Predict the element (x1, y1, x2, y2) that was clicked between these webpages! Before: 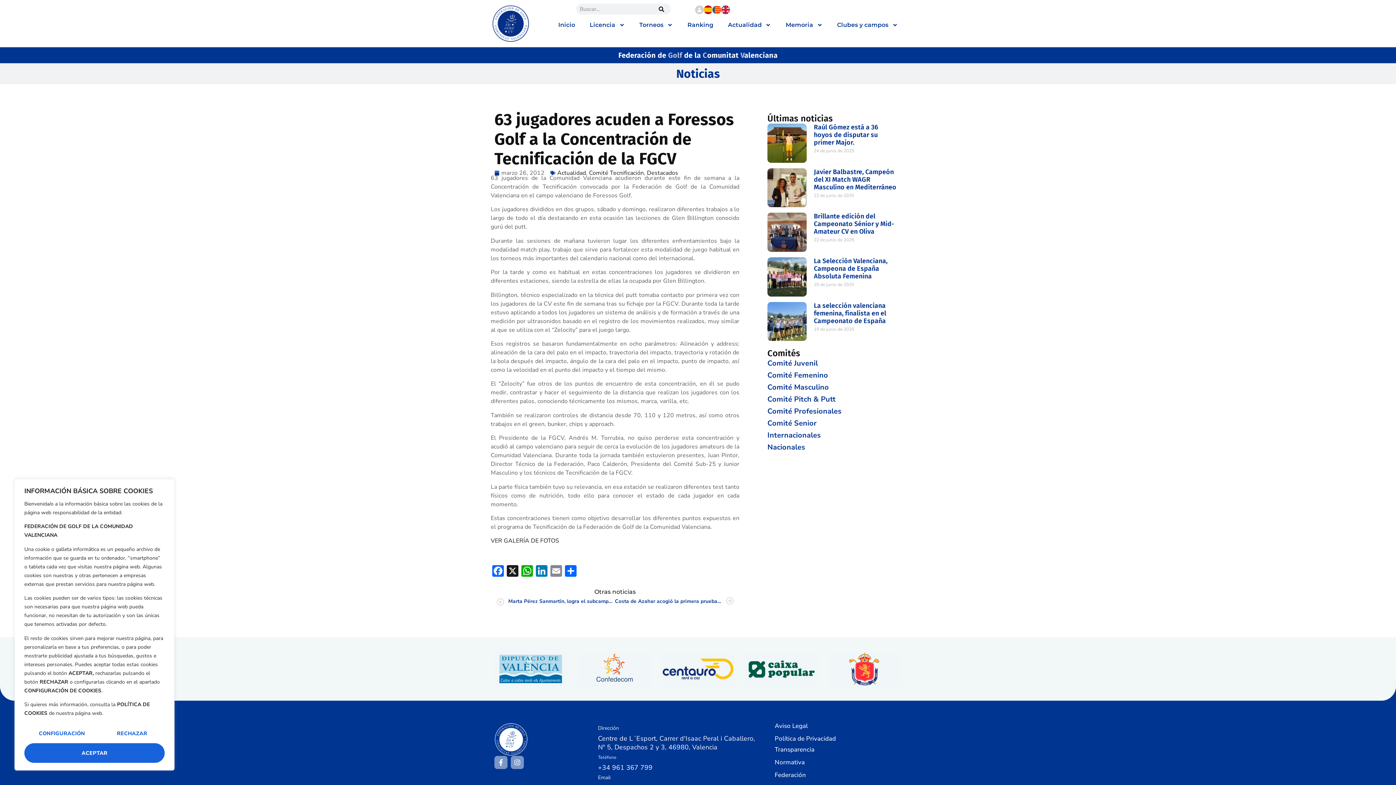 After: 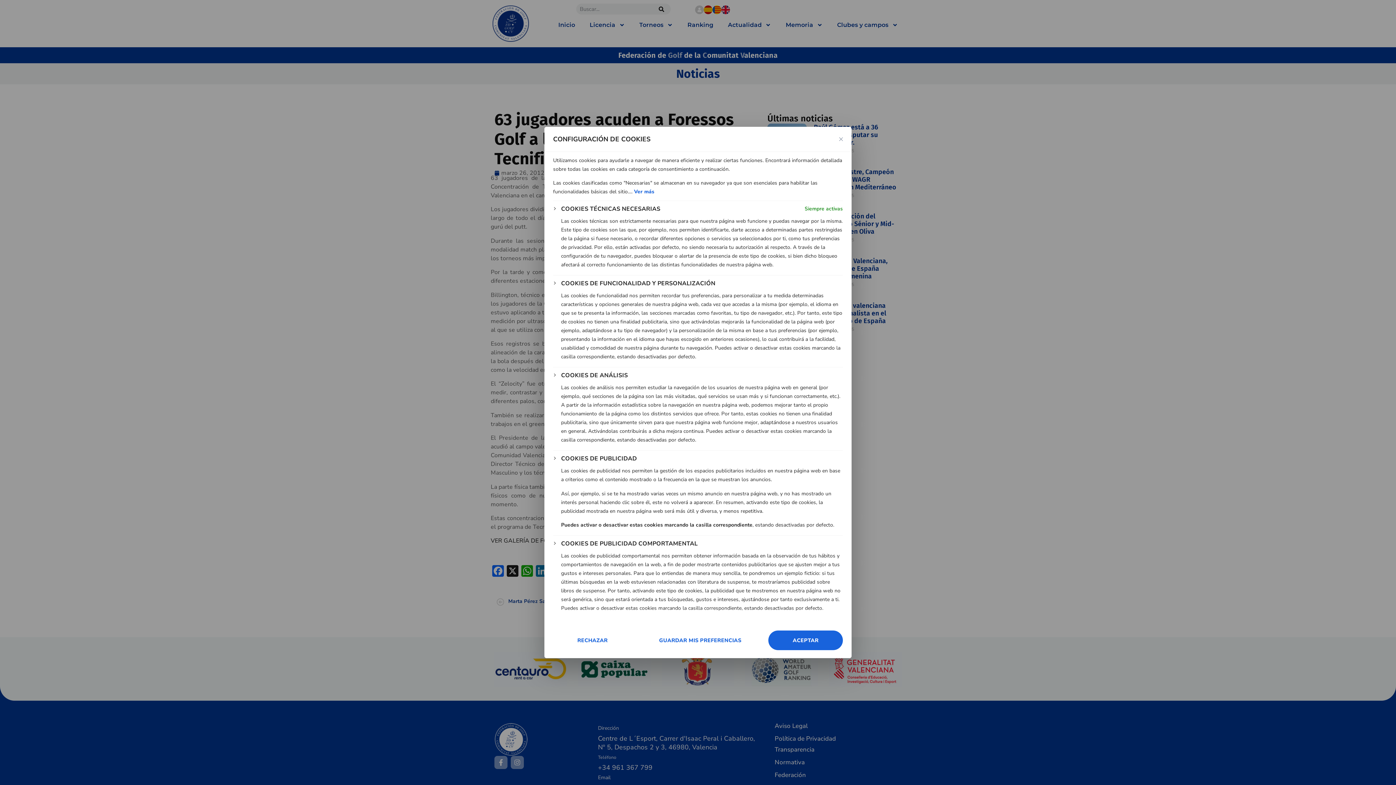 Action: label: Configuración bbox: (24, 724, 99, 743)